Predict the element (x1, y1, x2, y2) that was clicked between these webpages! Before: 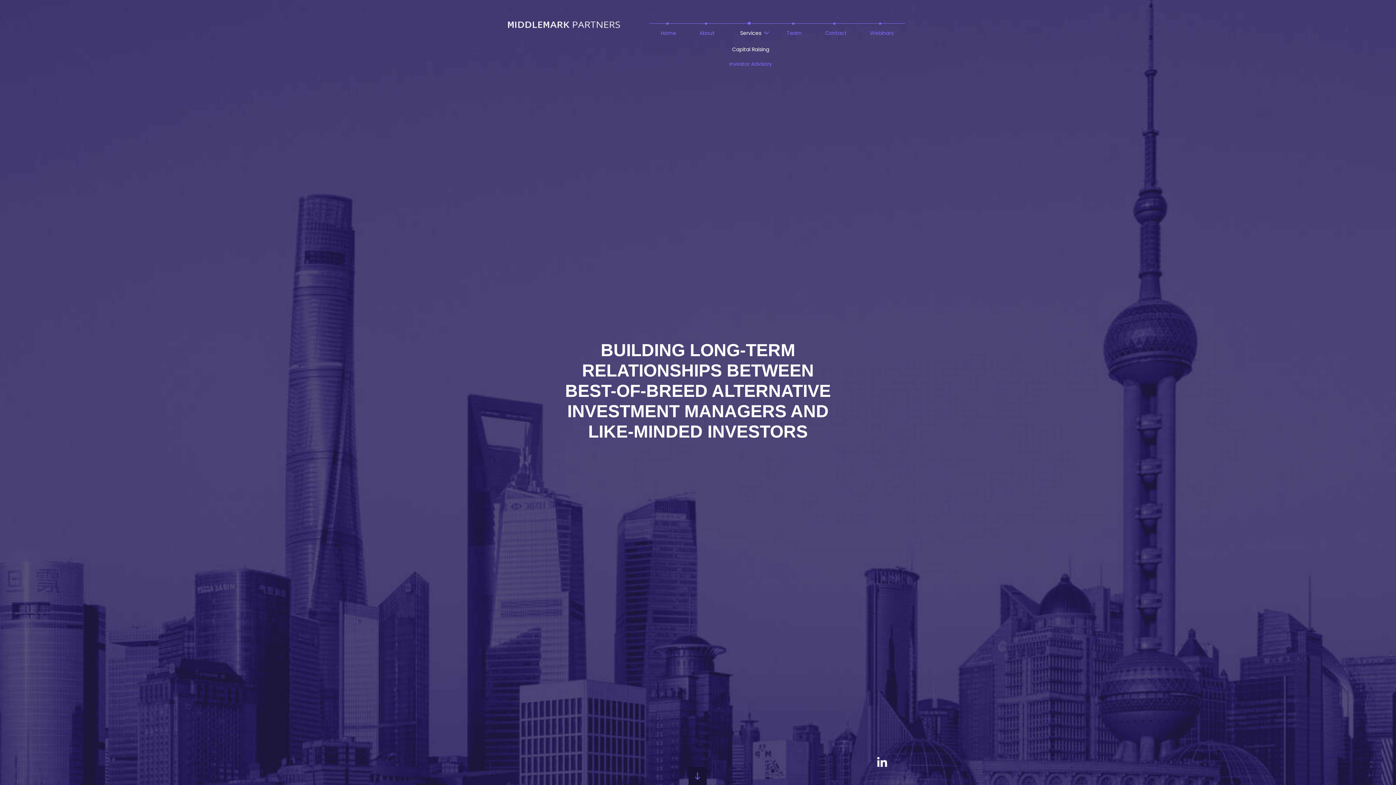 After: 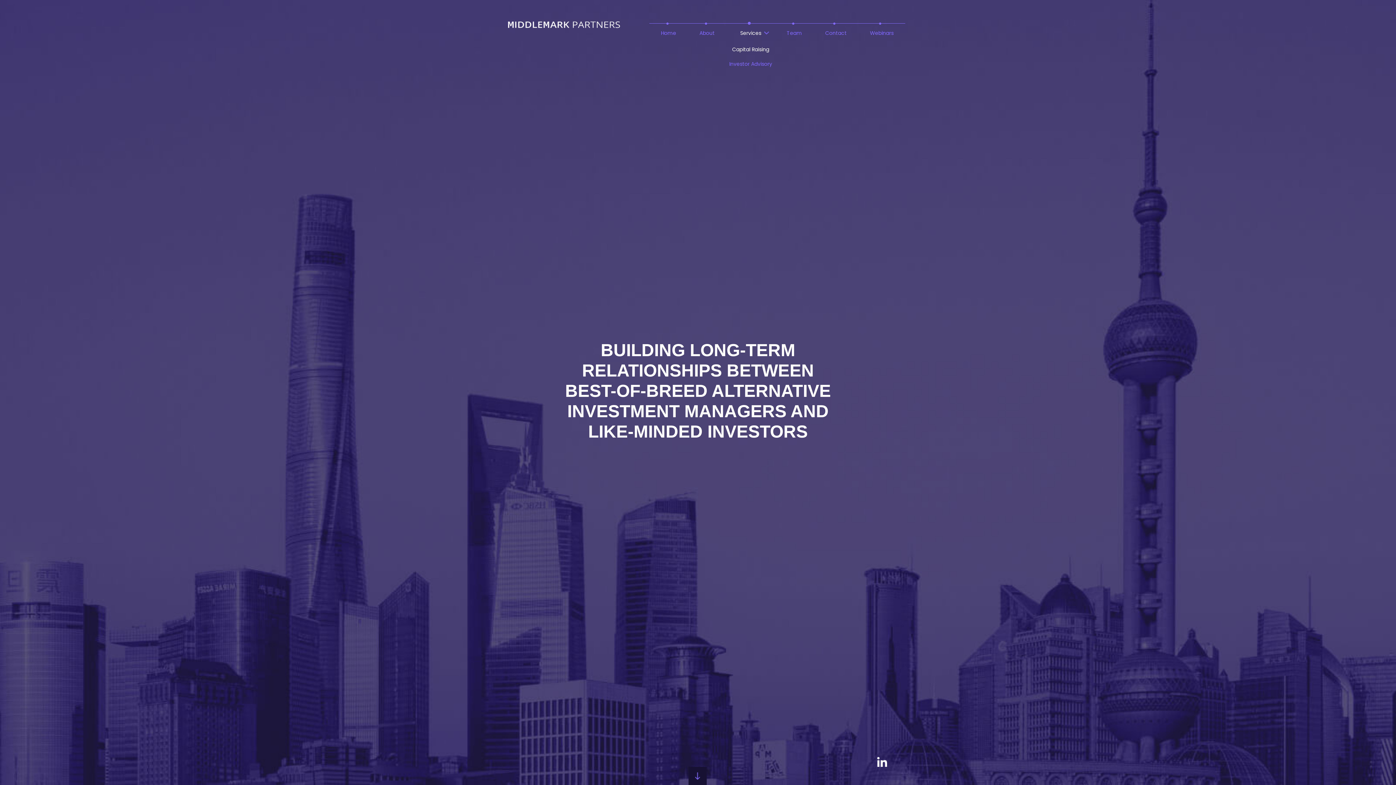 Action: label: Capital Raising bbox: (726, 42, 775, 55)